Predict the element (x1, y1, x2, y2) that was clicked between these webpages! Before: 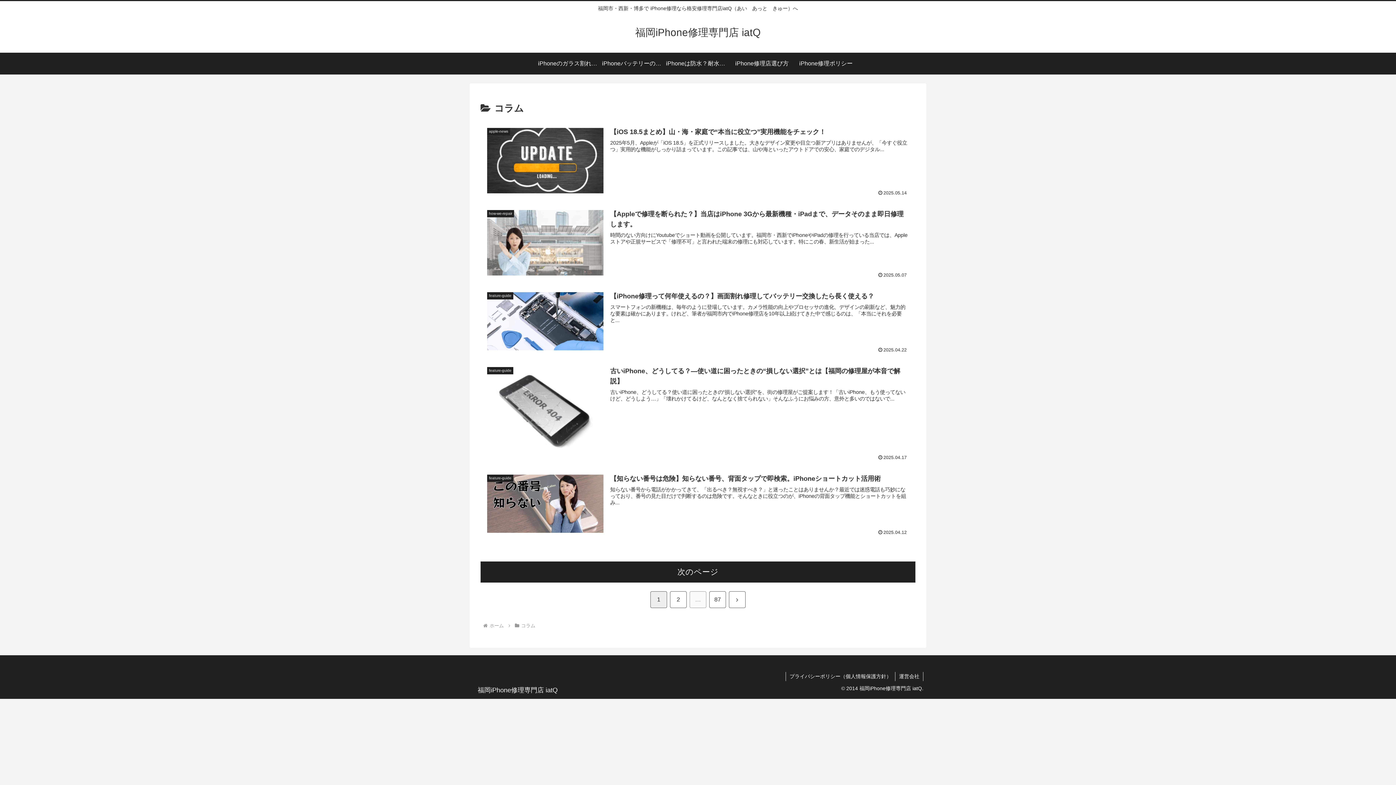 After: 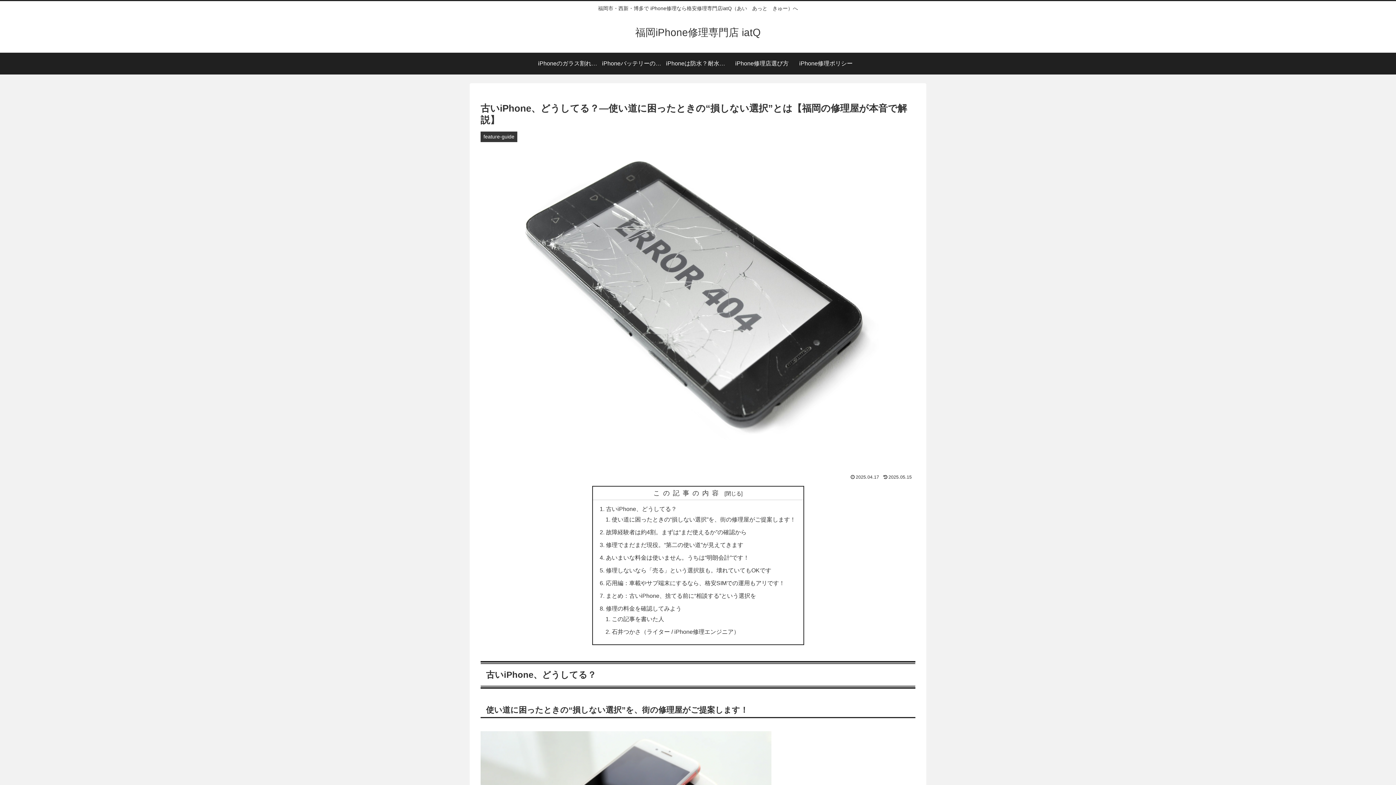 Action: label: feature-guide
古いiPhone、どうしてる？—使い道に困ったときの“損しない選択”とは【福岡の修理屋が本音で解説】
古いiPhone、どうしてる？使い道に困ったときの“損しない選択”を、街の修理屋がご提案します！「古いiPhone、もう使ってないけど、どうしよう…」「壊れかけてるけど、なんとなく捨てられない」そんなふうにお悩みの方、意外と多いのではないで...
2025.04.17 bbox: (480, 359, 915, 467)